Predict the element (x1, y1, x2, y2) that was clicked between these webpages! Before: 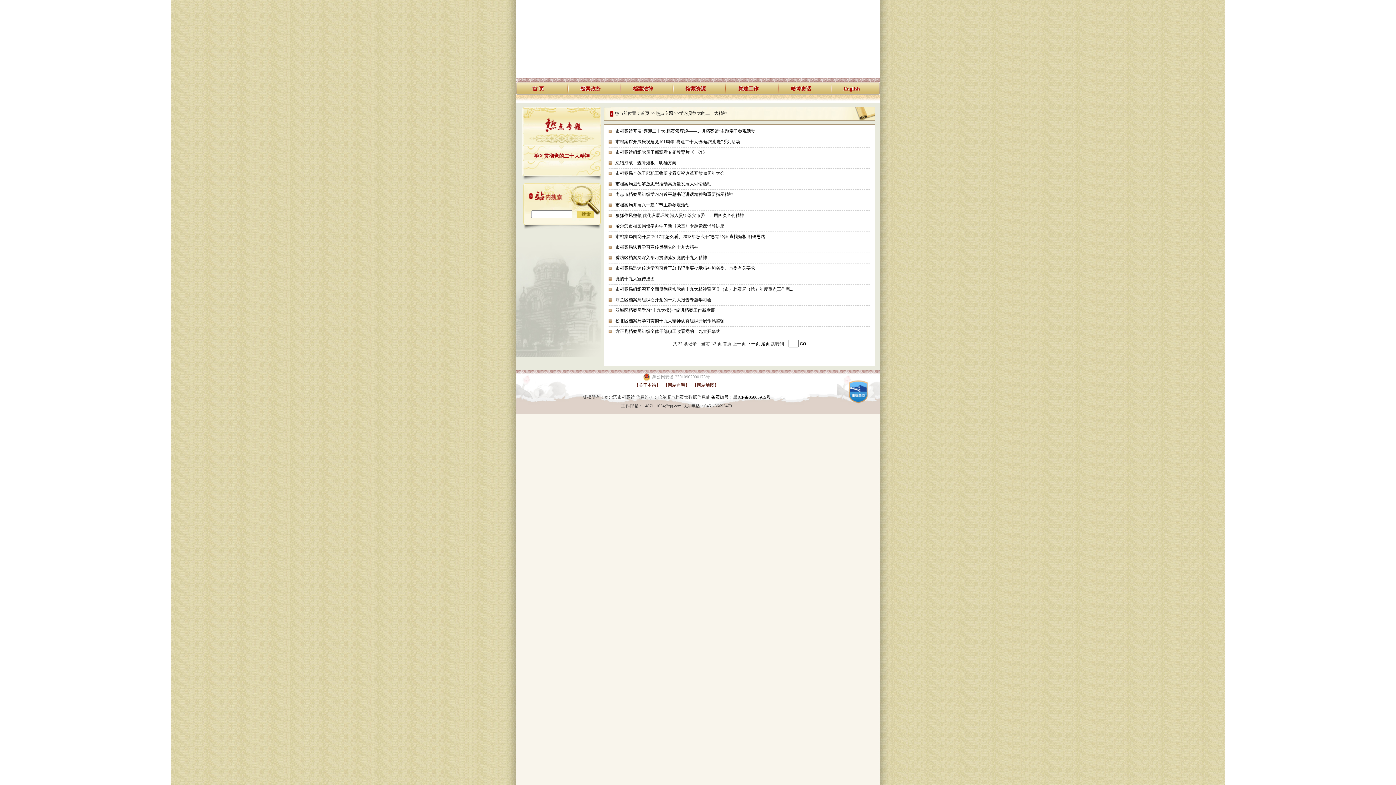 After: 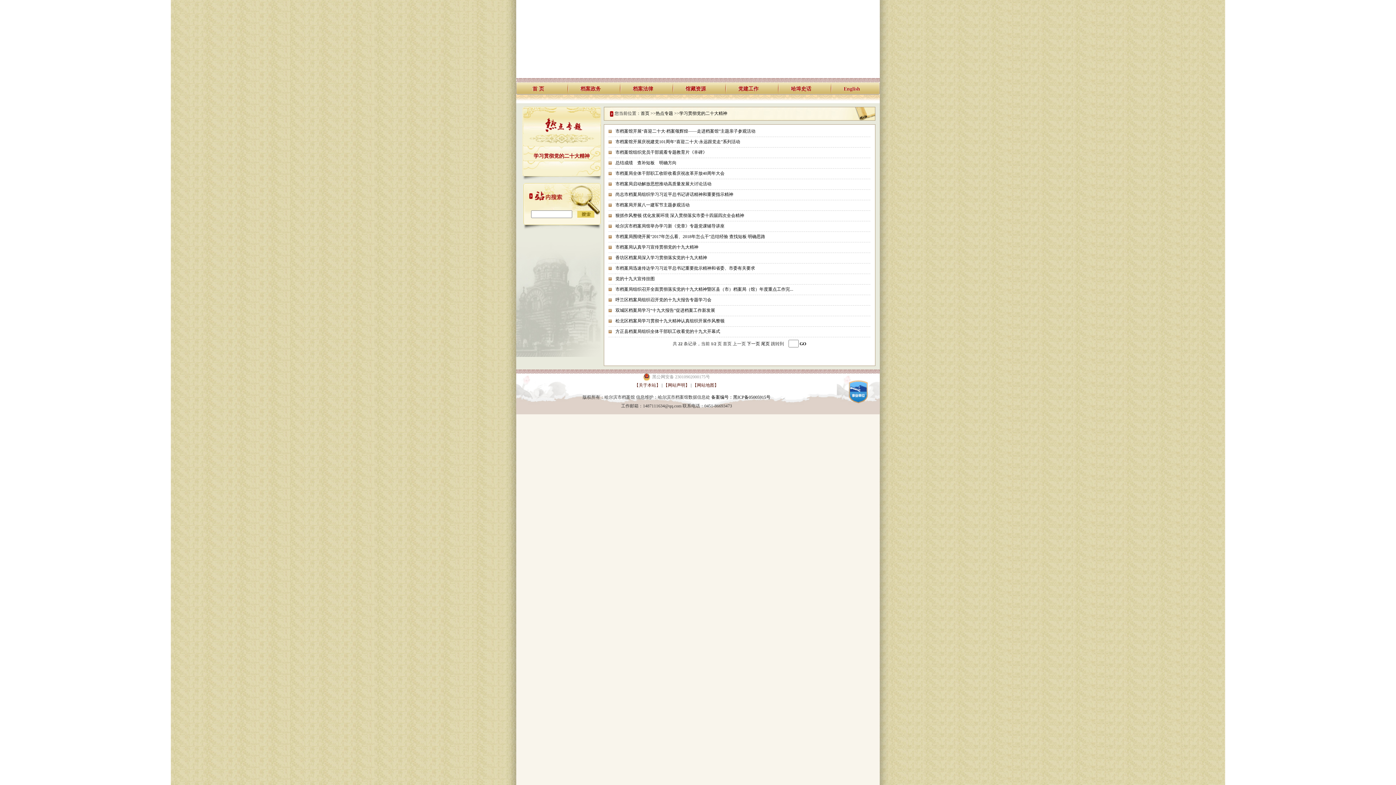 Action: bbox: (844, 402, 873, 407)